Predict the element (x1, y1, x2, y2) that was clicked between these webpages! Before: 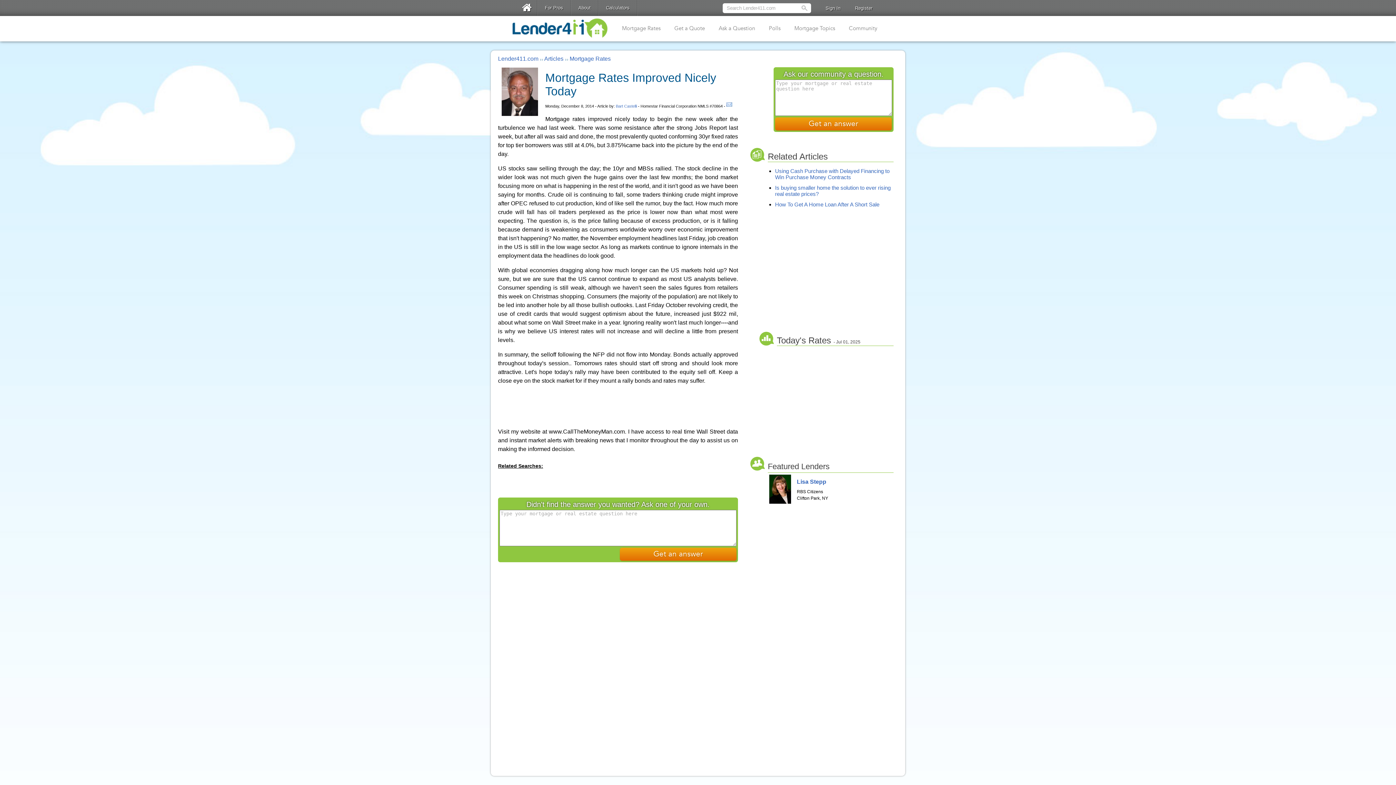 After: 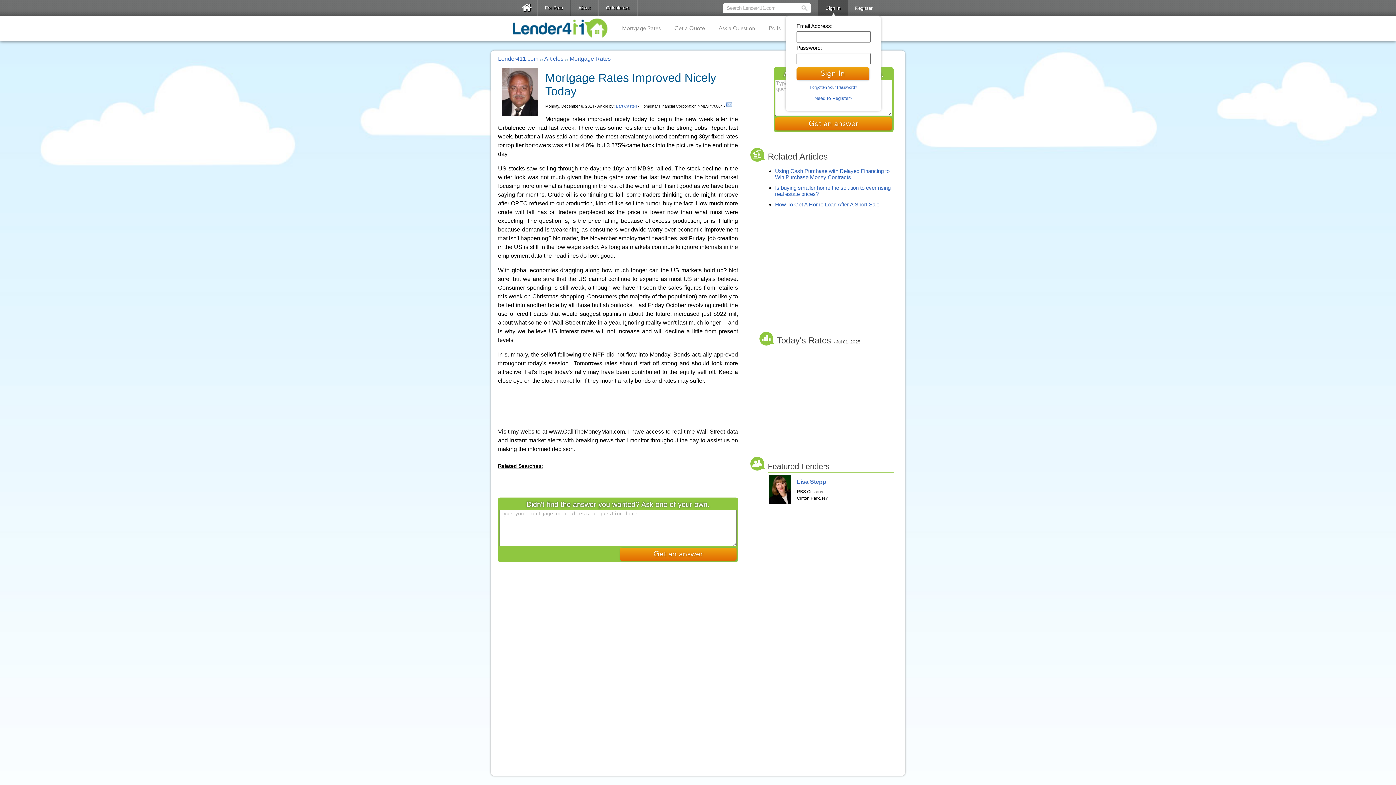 Action: bbox: (818, 0, 848, 16) label: Sign In